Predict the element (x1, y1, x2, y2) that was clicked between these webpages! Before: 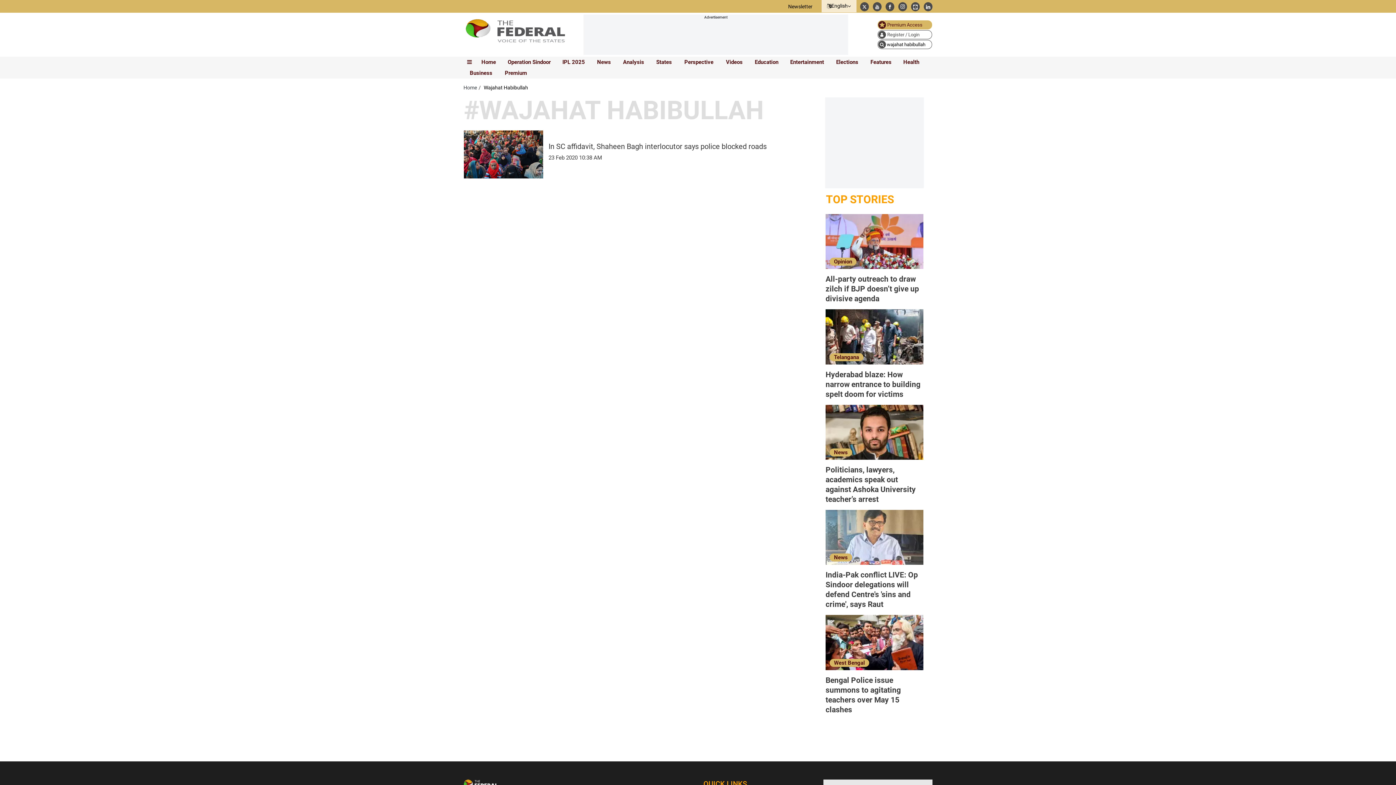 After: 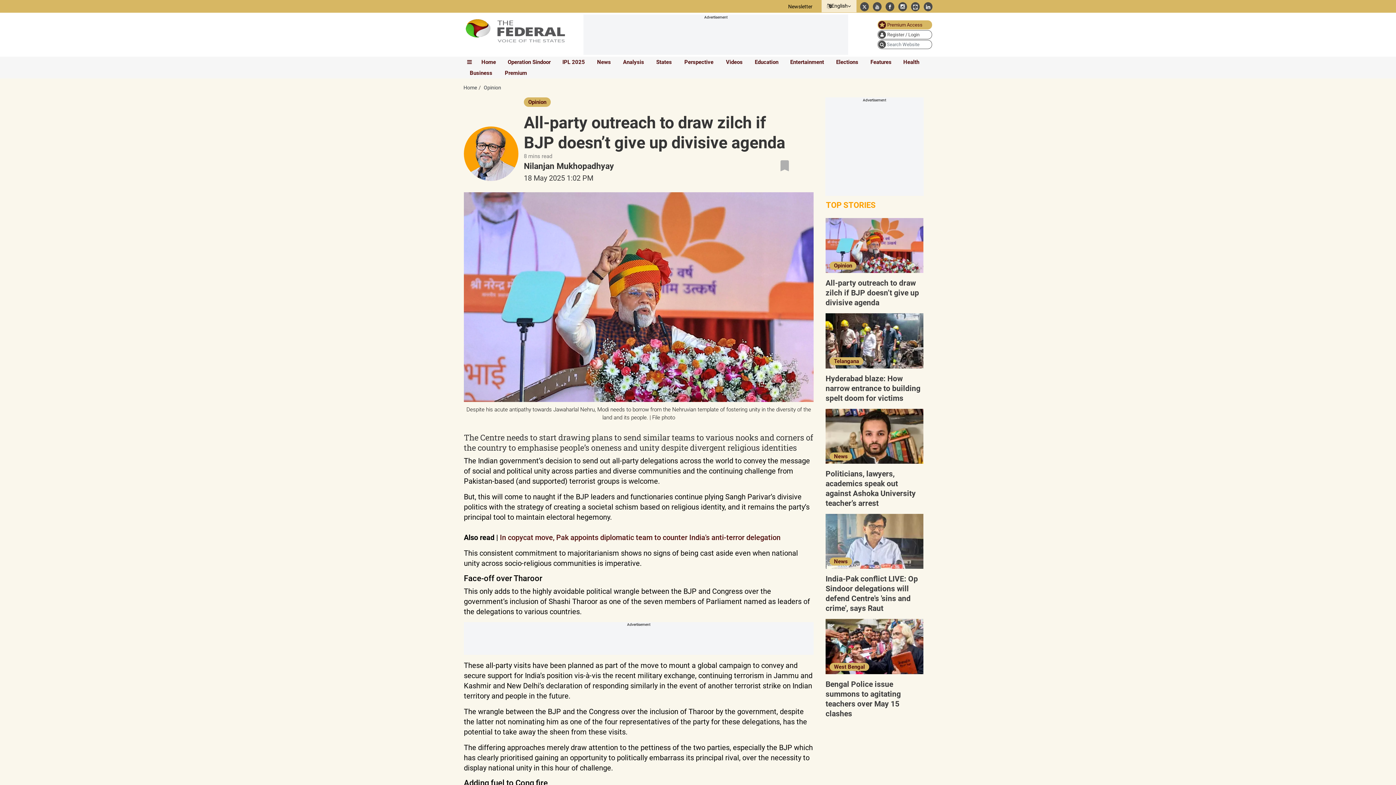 Action: bbox: (825, 263, 923, 304) label: All-party outreach to draw zilch if BJP doesn’t give up divisive agenda